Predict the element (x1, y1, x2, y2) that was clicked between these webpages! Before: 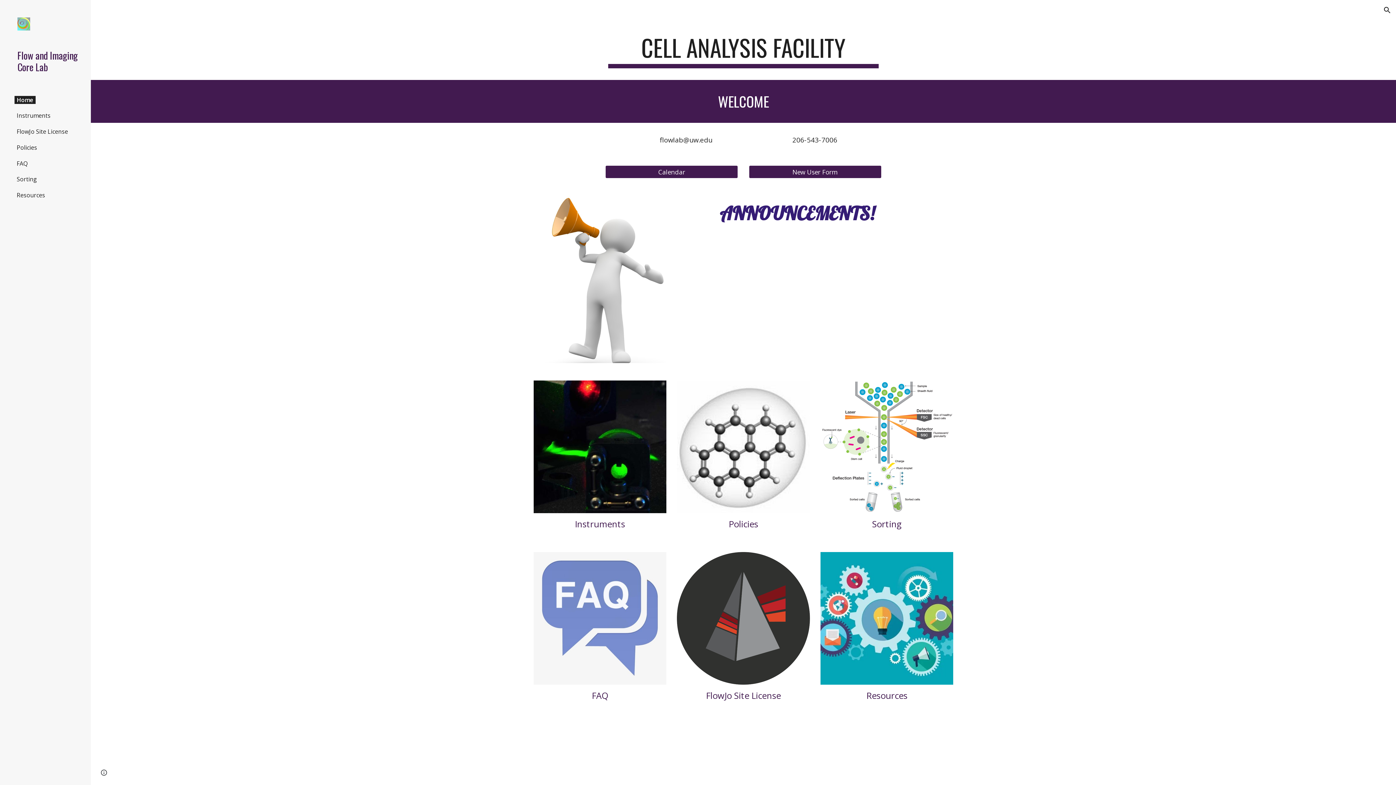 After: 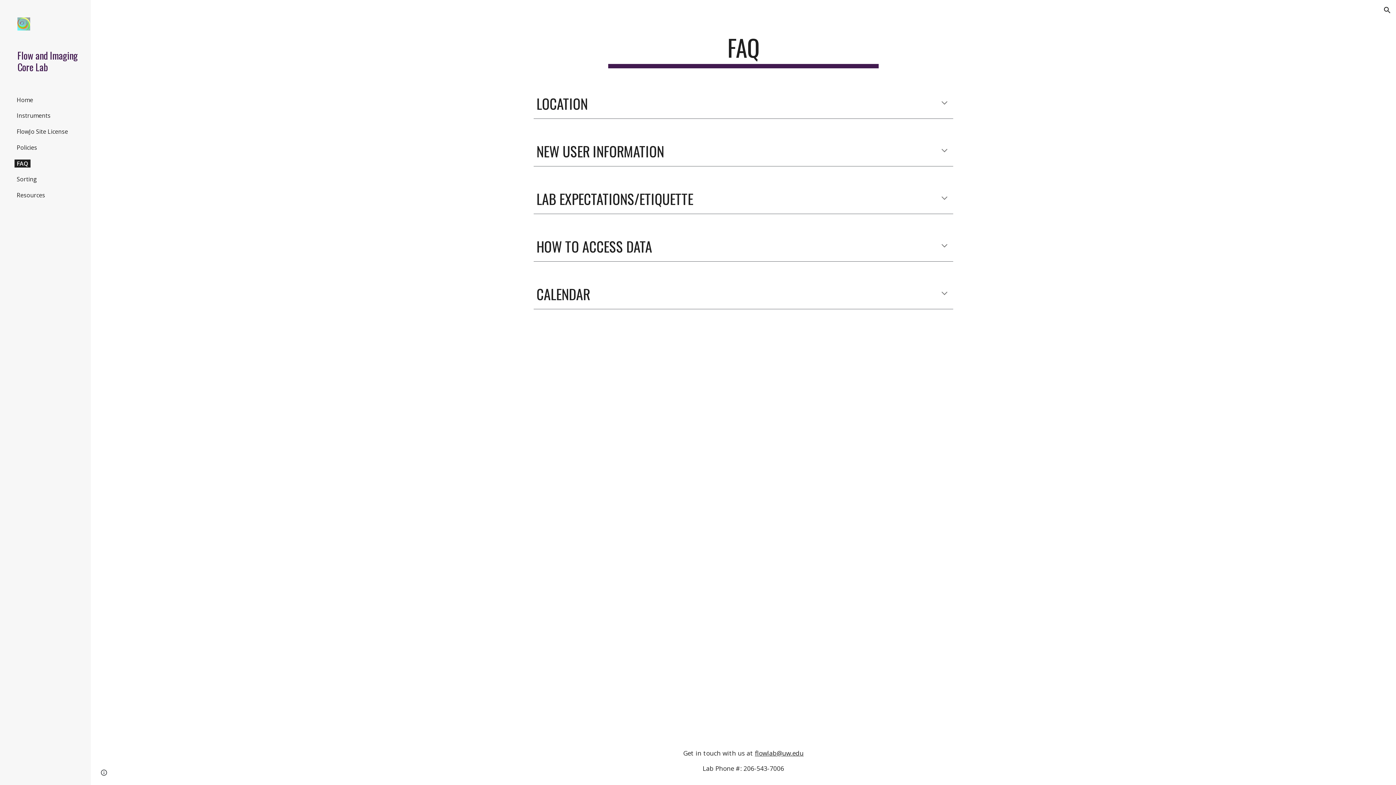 Action: bbox: (14, 159, 29, 167) label: FAQ